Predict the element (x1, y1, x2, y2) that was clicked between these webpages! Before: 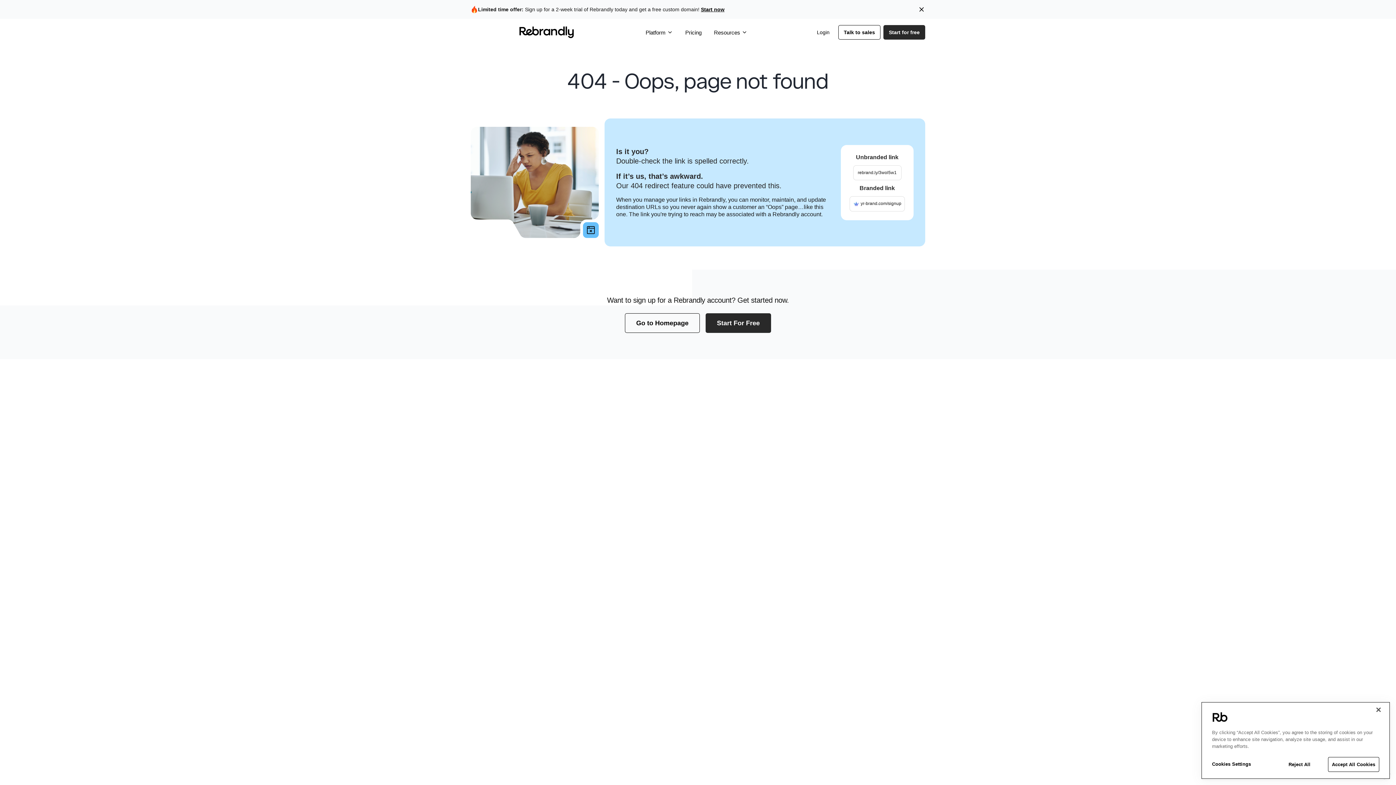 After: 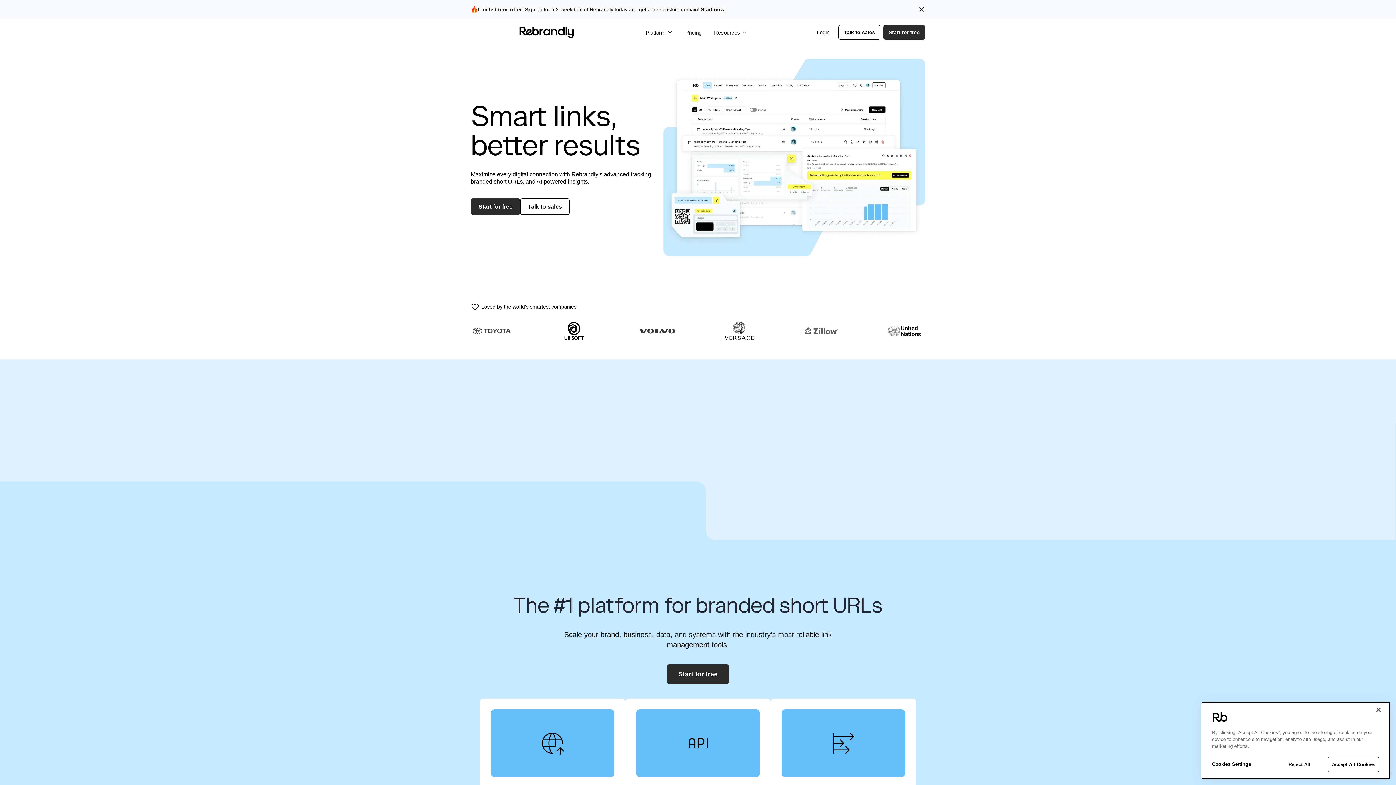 Action: bbox: (470, 26, 622, 38) label: Rebrandly Logo